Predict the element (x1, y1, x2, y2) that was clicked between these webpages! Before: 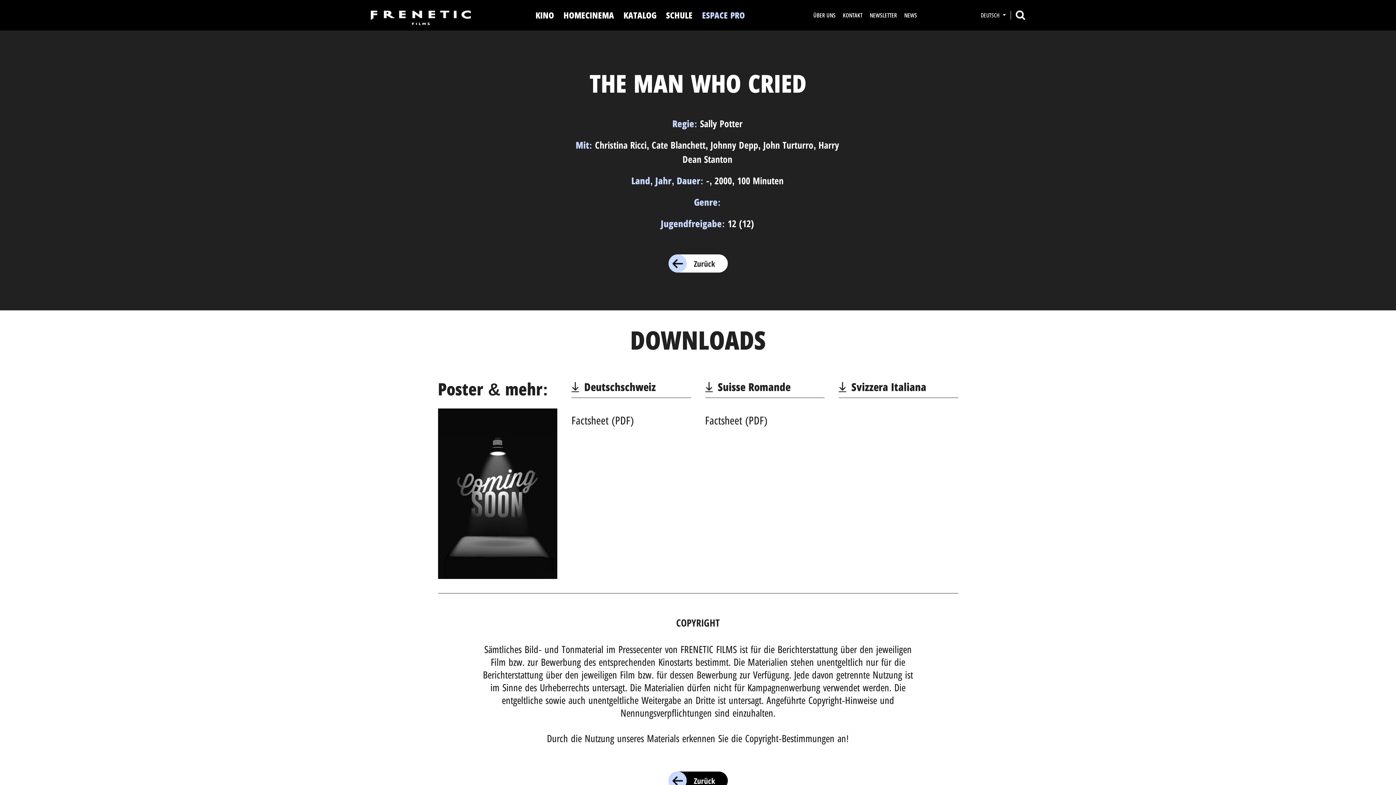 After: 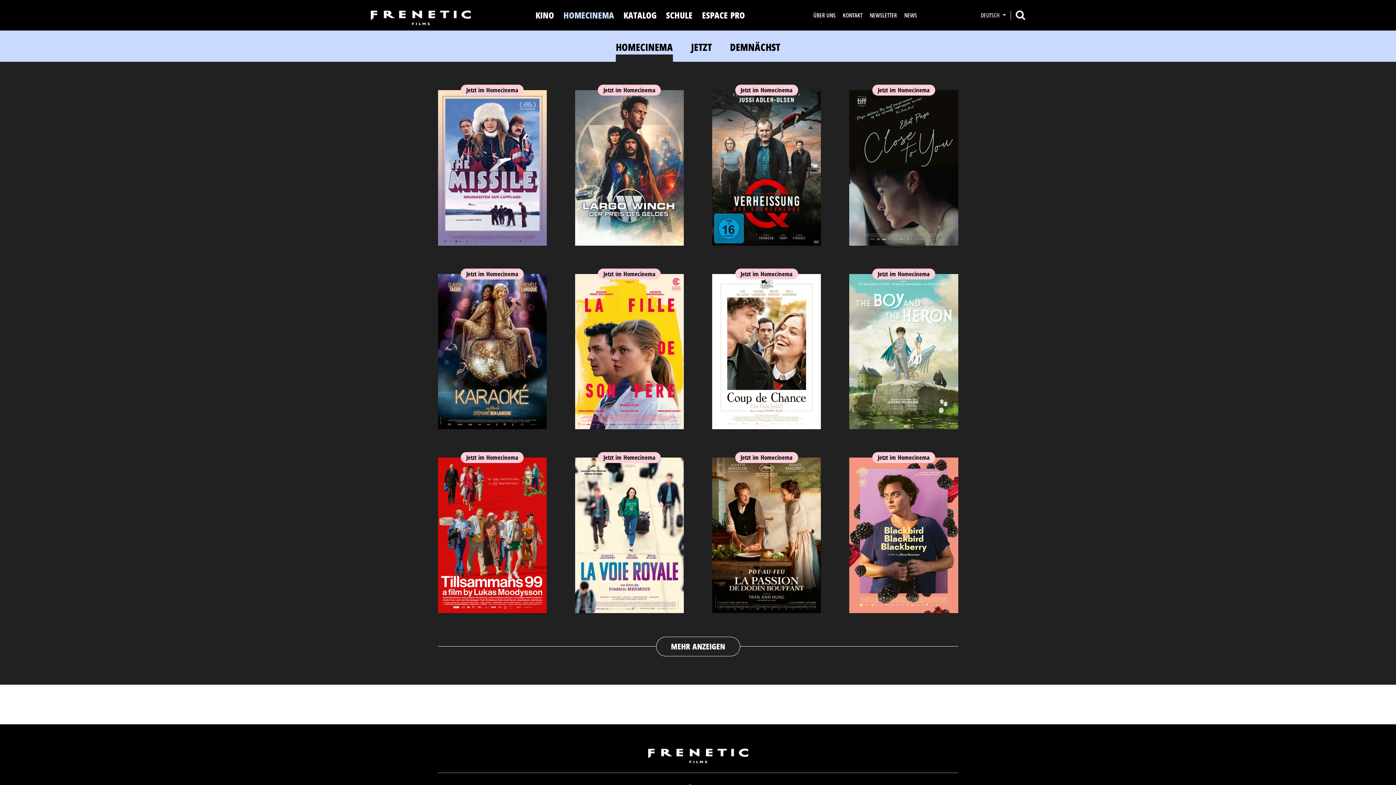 Action: bbox: (558, 4, 618, 26) label: HOMECINEMA